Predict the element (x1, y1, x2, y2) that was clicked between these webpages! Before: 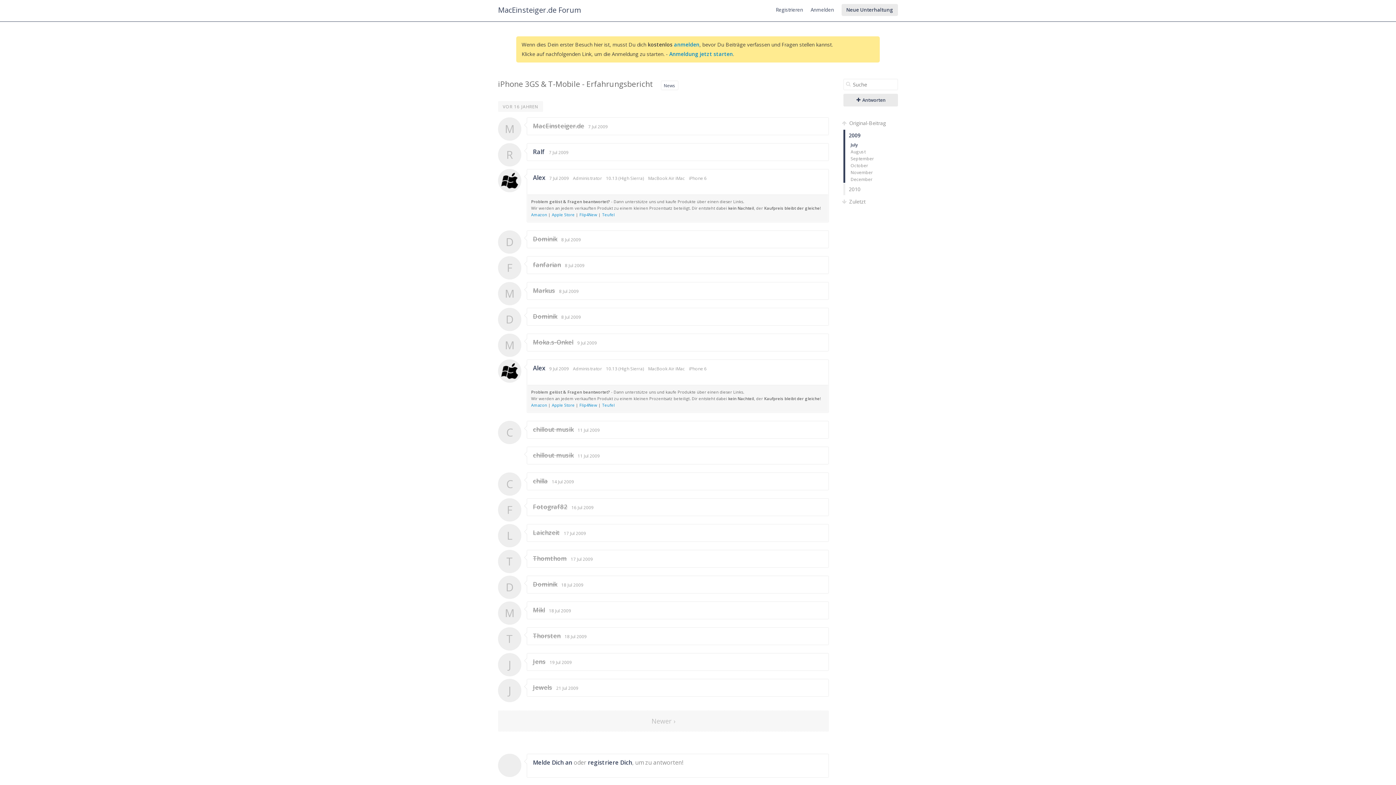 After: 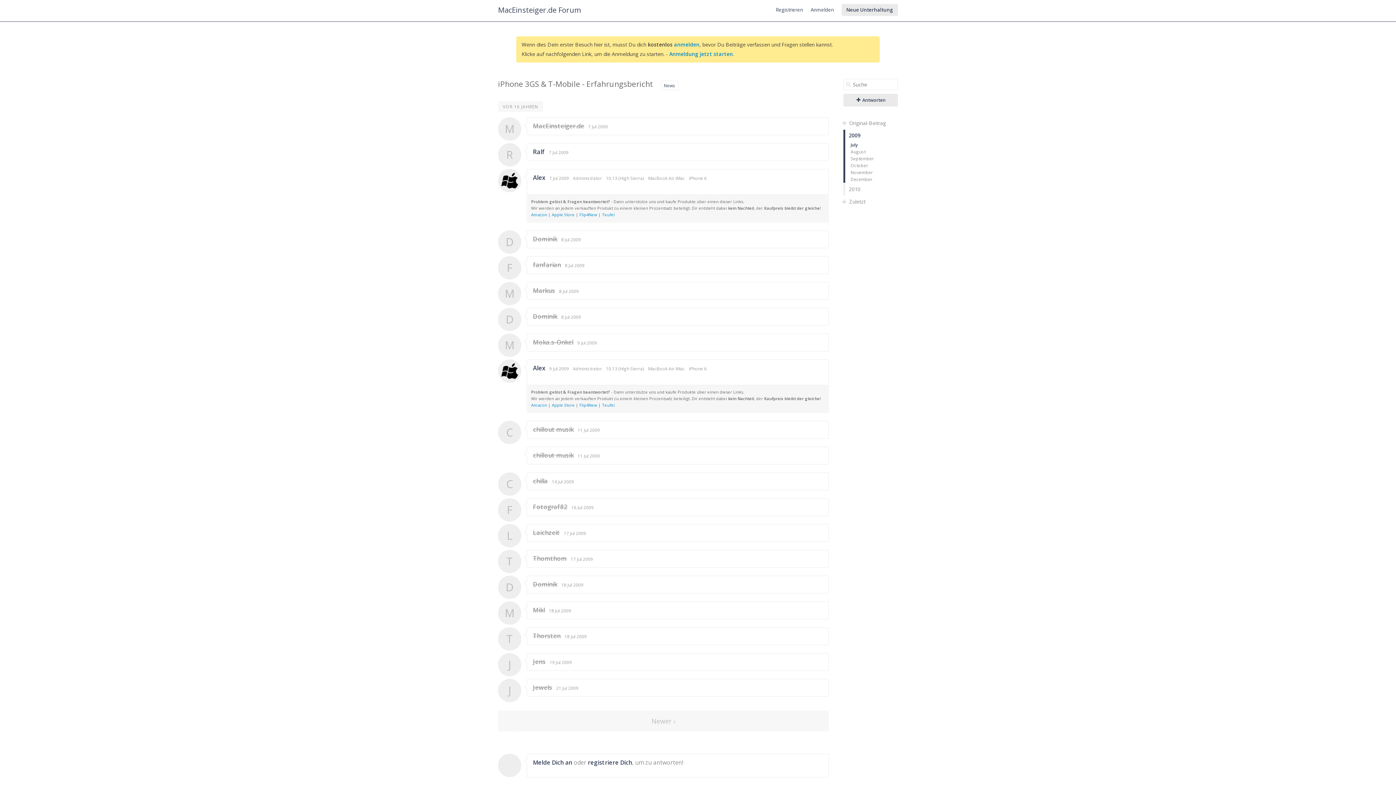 Action: label: Amazon bbox: (531, 212, 547, 217)